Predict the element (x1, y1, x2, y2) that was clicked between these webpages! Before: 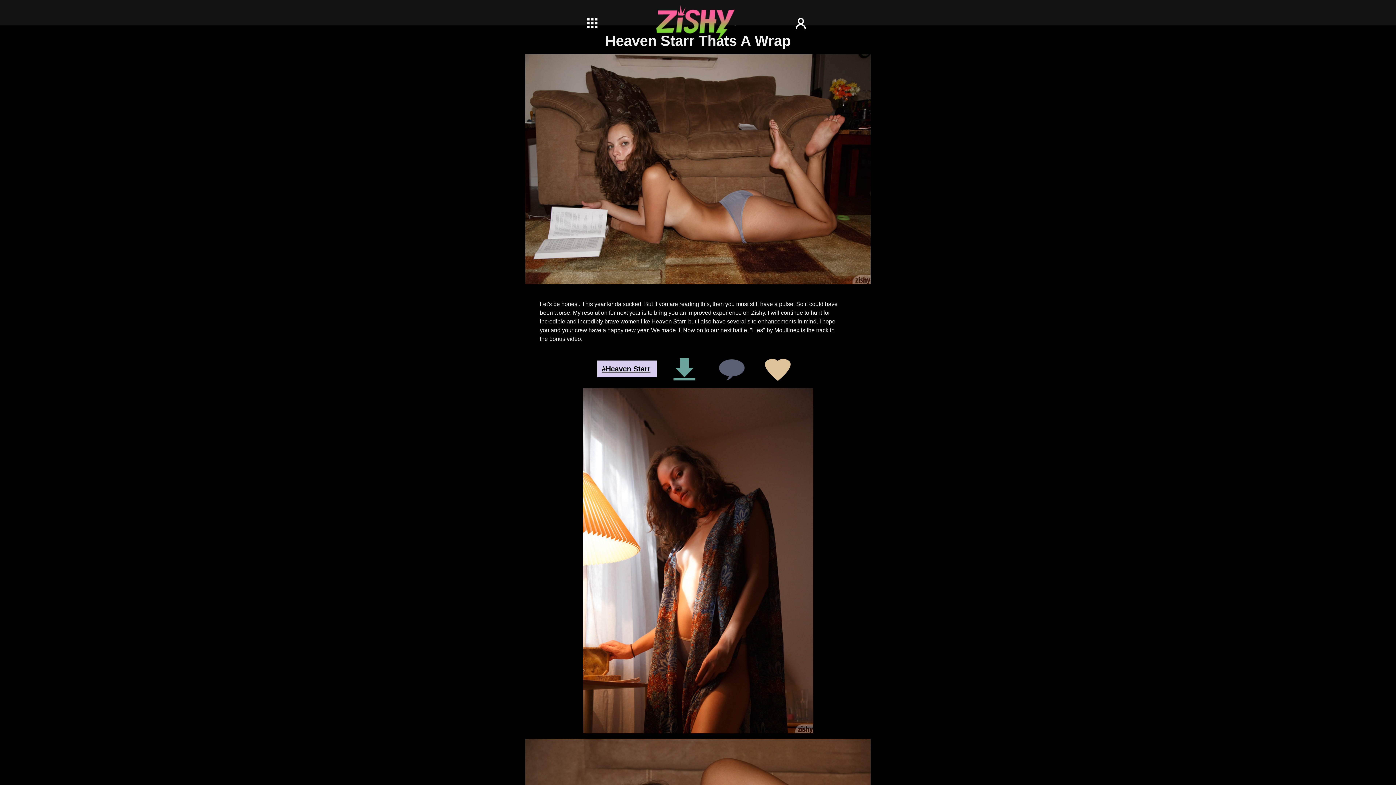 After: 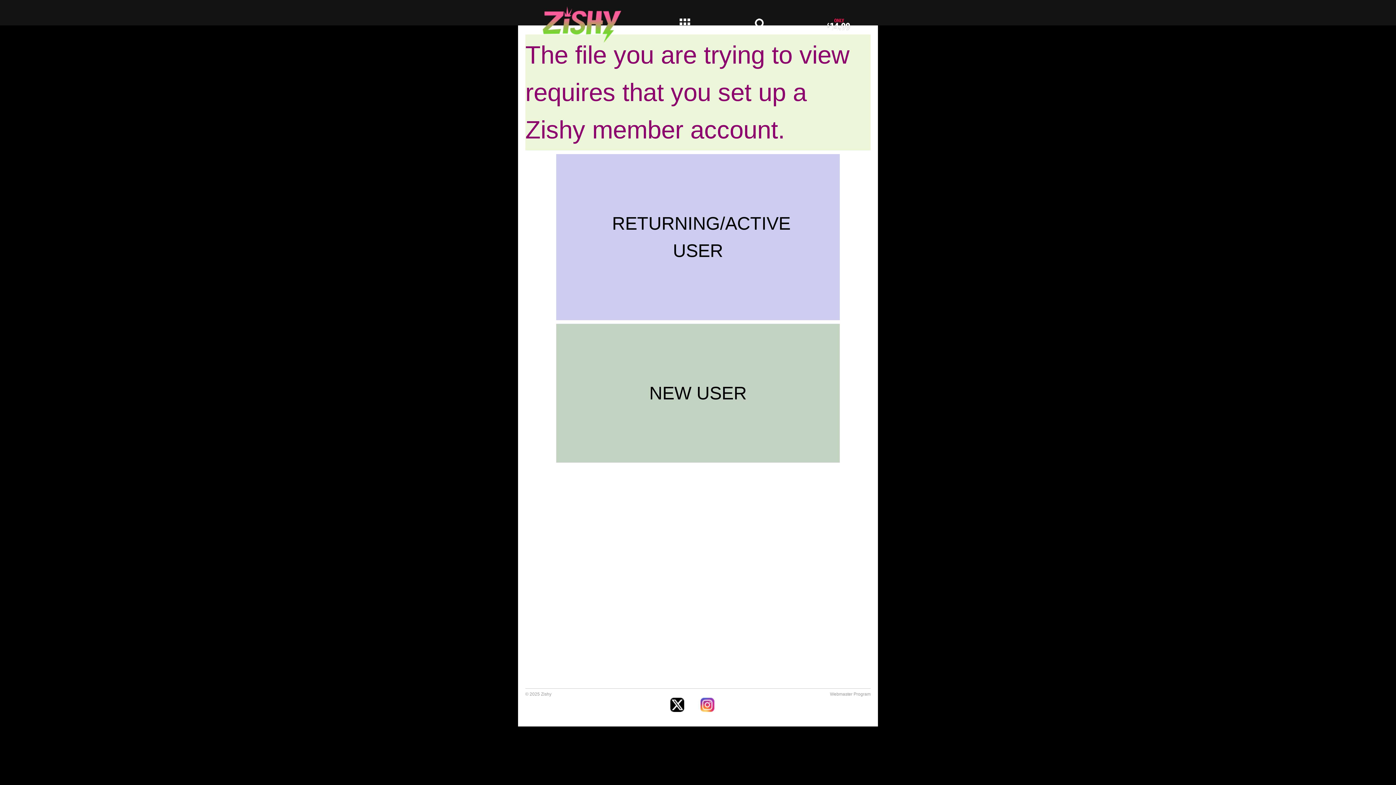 Action: bbox: (660, 367, 709, 372)